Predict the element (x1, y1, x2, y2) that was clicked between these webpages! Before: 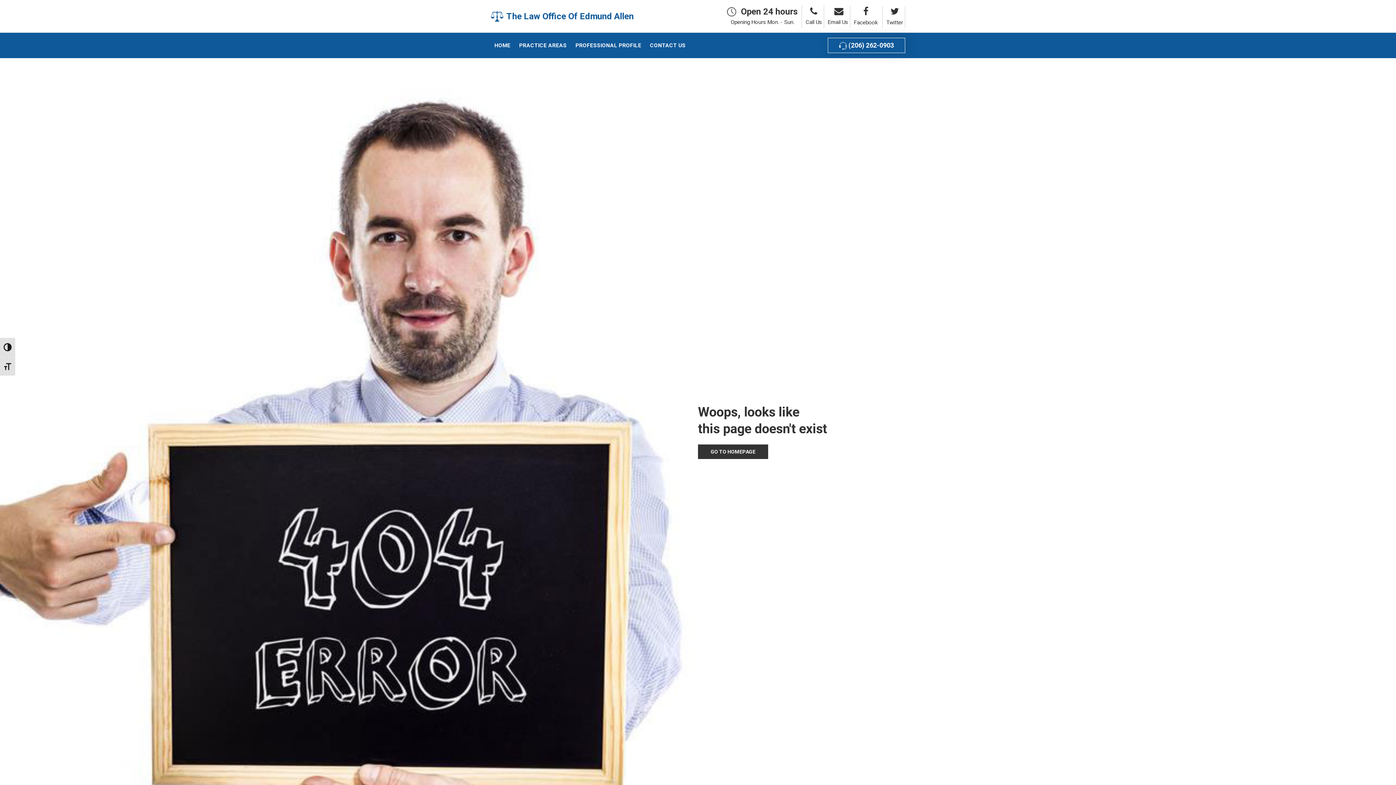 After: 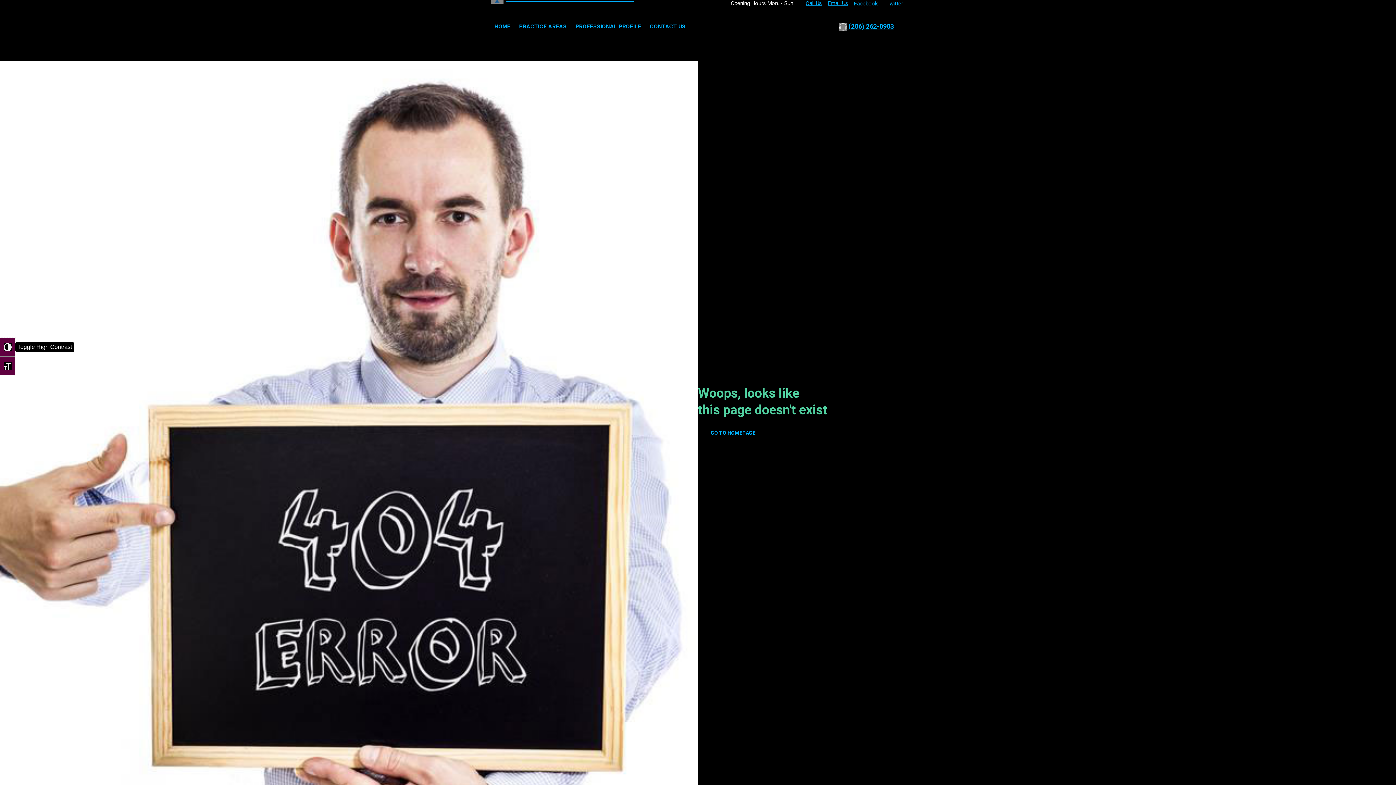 Action: label: Toggle High Contrast bbox: (0, 337, 15, 356)